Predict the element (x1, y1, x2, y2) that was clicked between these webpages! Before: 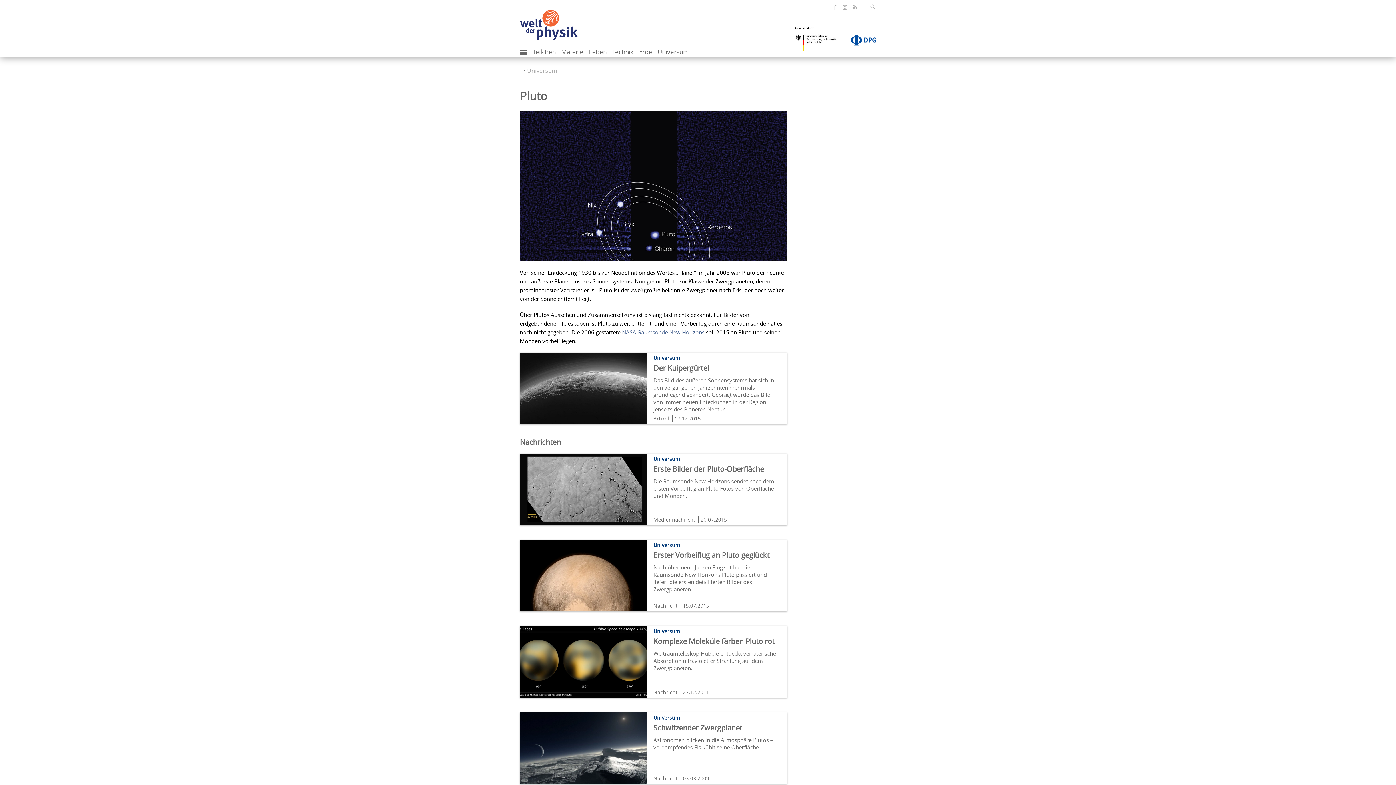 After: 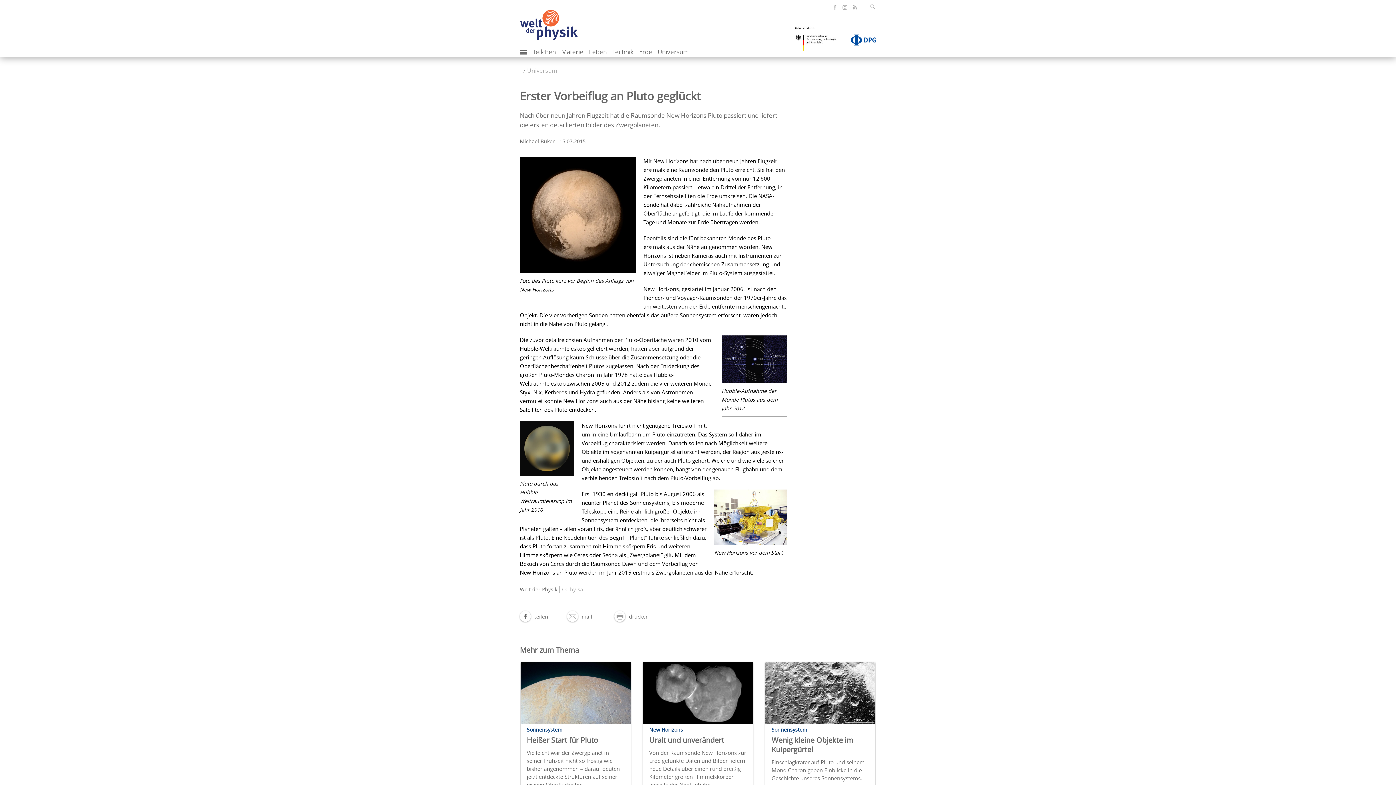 Action: label: Nach über neun Jahren Flugzeit hat die Raumsonde New Horizons Pluto passiert und liefert die ersten detaillierten Bilder des Zwergplaneten. bbox: (653, 564, 767, 593)